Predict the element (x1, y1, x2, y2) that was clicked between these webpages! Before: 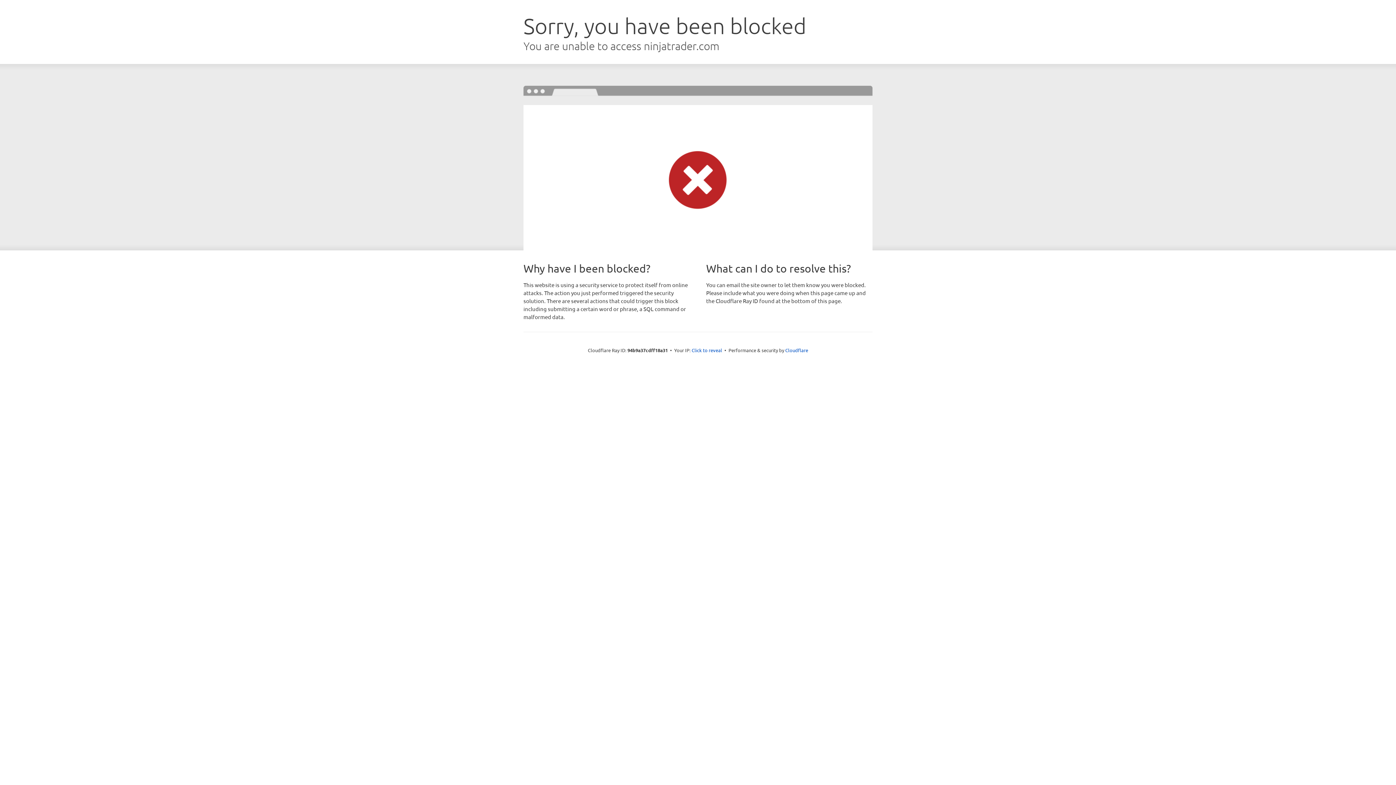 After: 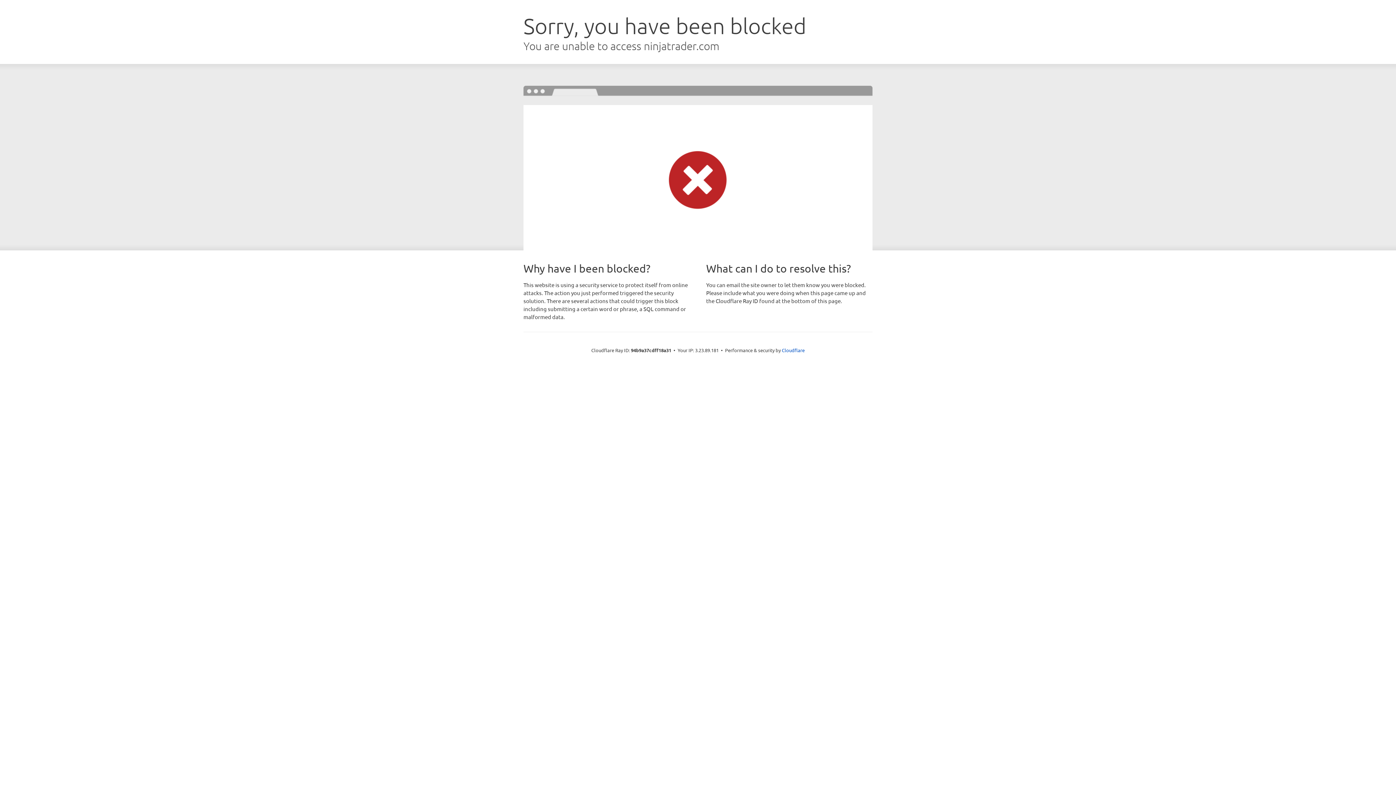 Action: label: Click to reveal bbox: (691, 346, 722, 353)